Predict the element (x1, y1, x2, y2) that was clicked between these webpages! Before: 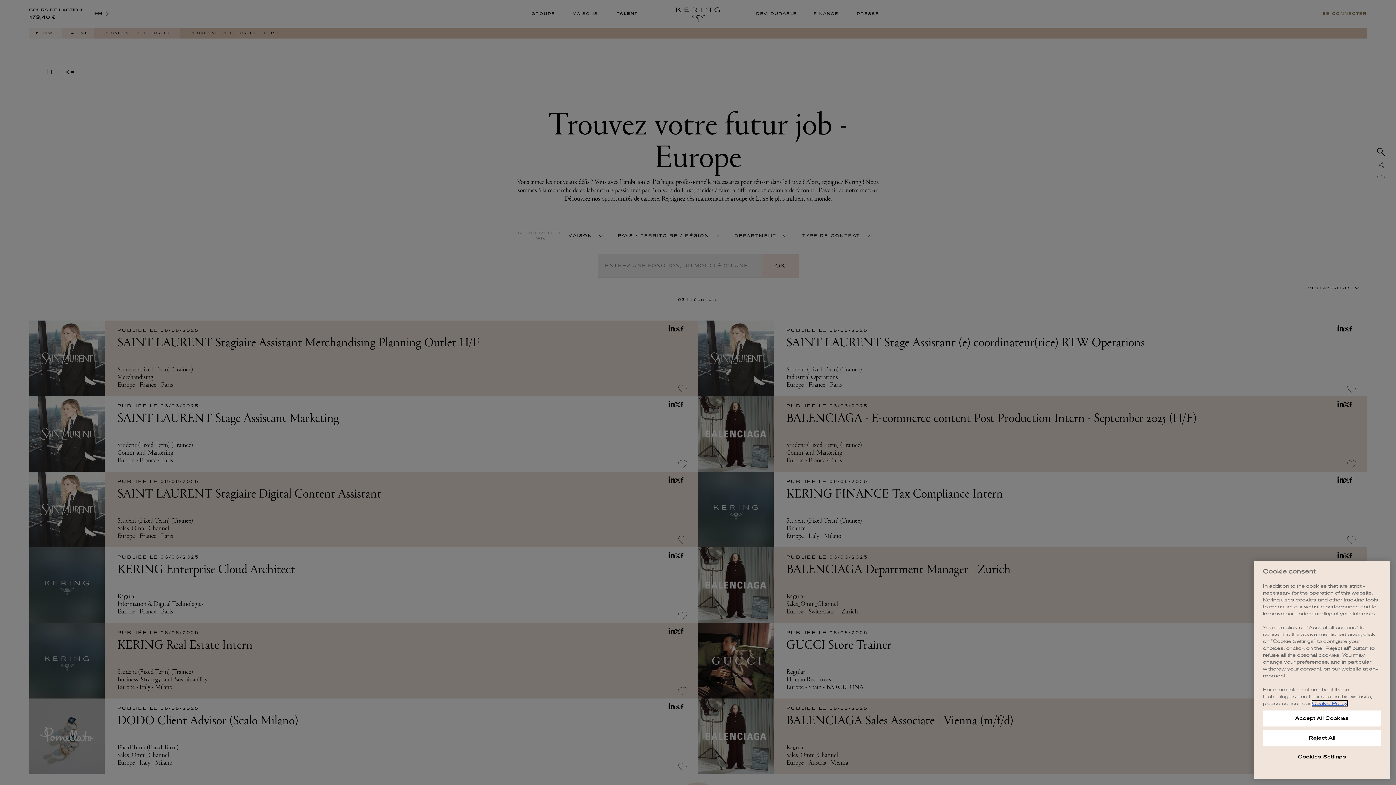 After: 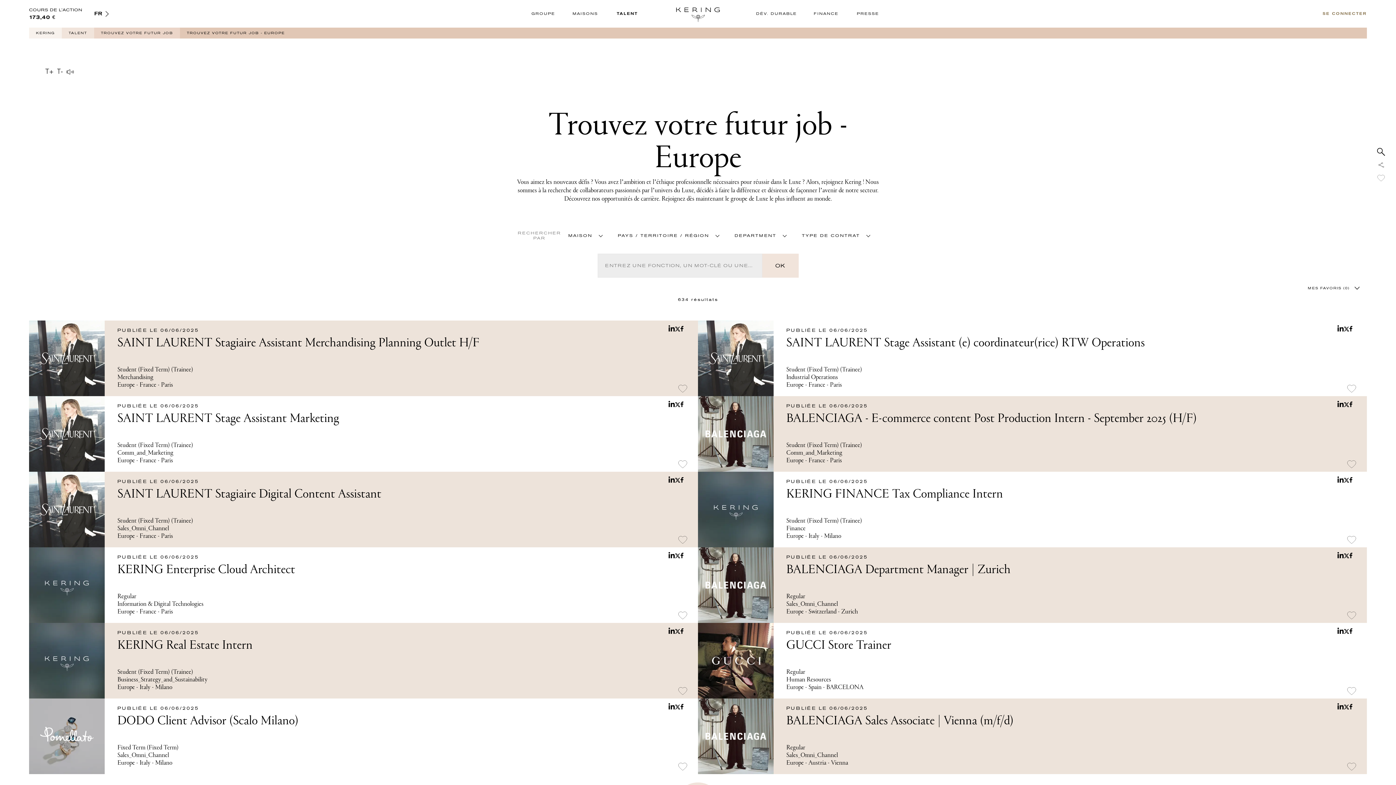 Action: bbox: (1263, 710, 1381, 726) label: Accept All Cookies